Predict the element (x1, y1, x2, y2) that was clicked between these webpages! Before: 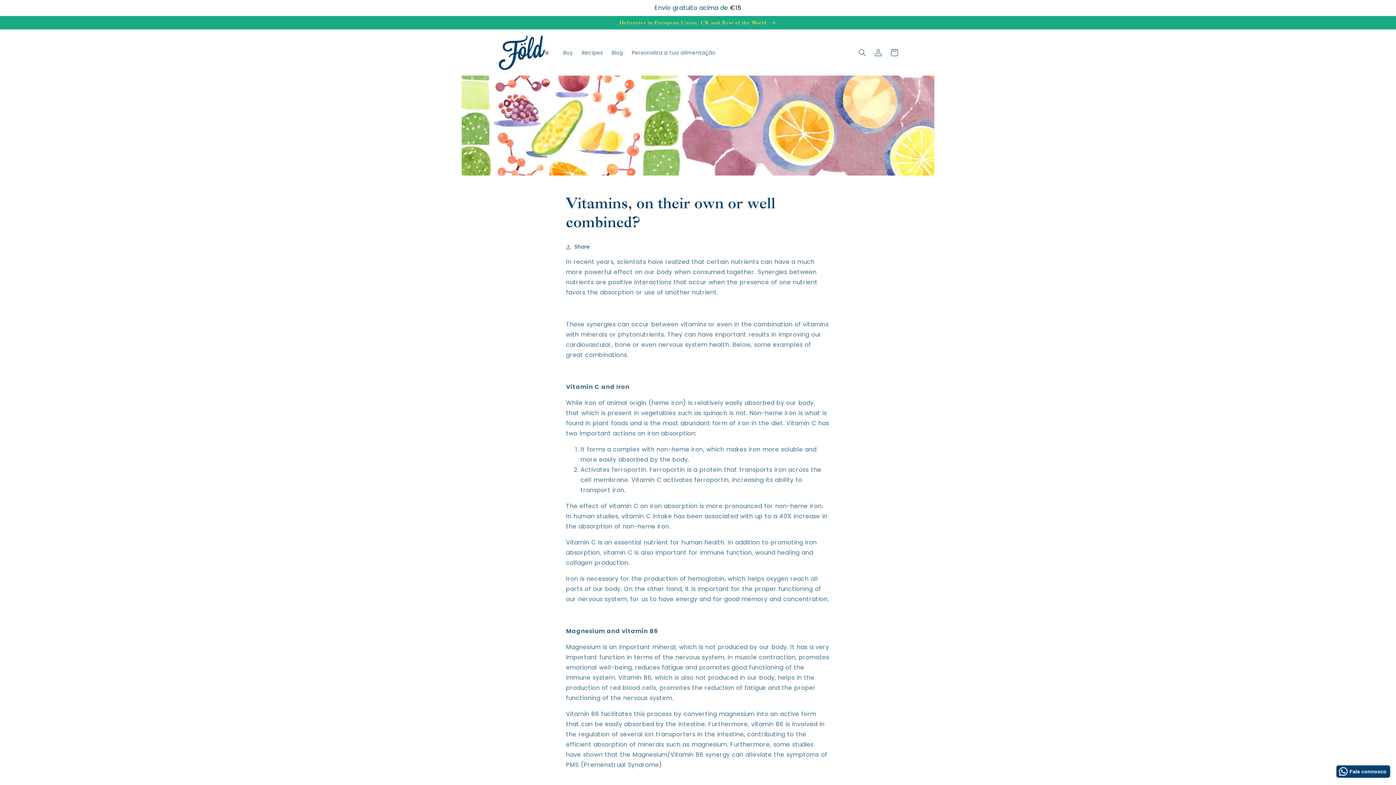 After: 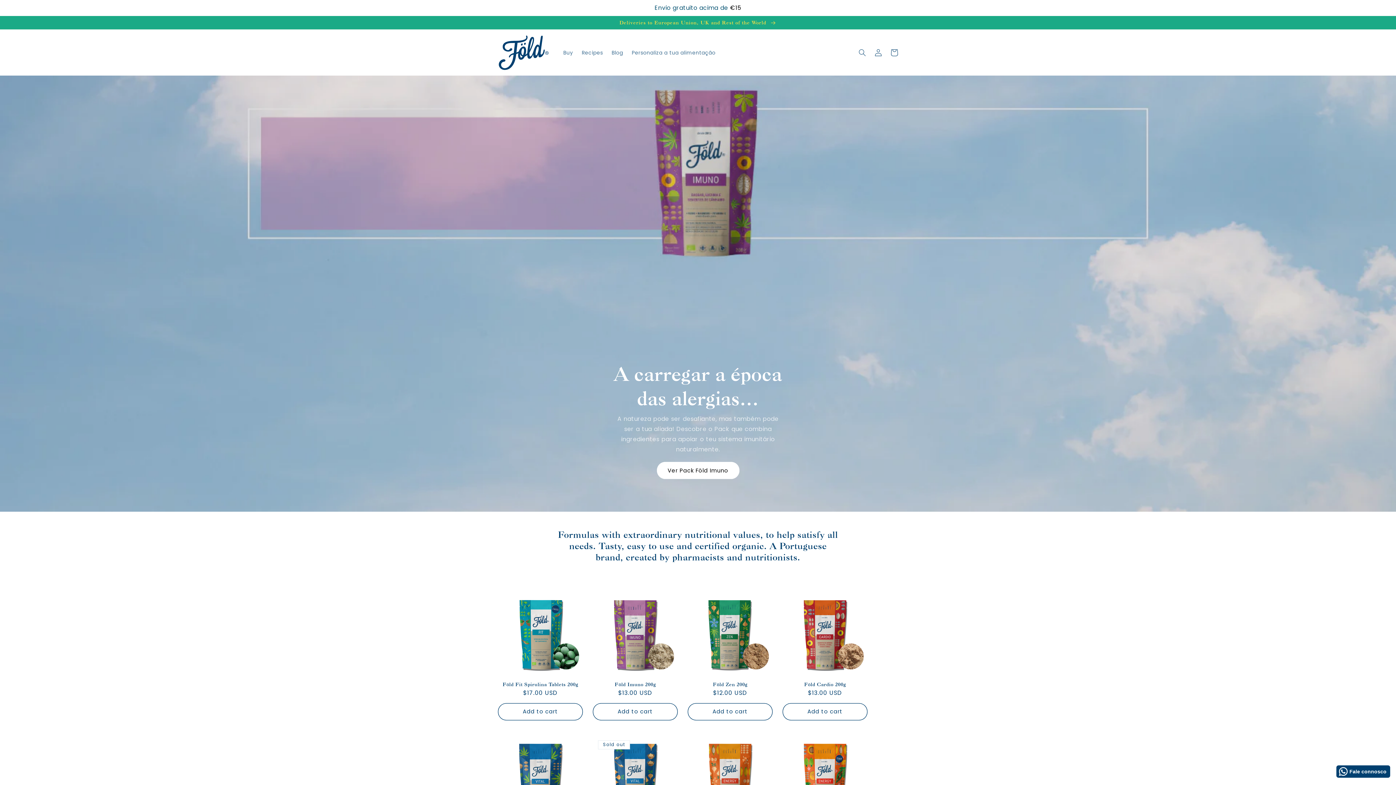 Action: bbox: (495, 32, 551, 72)